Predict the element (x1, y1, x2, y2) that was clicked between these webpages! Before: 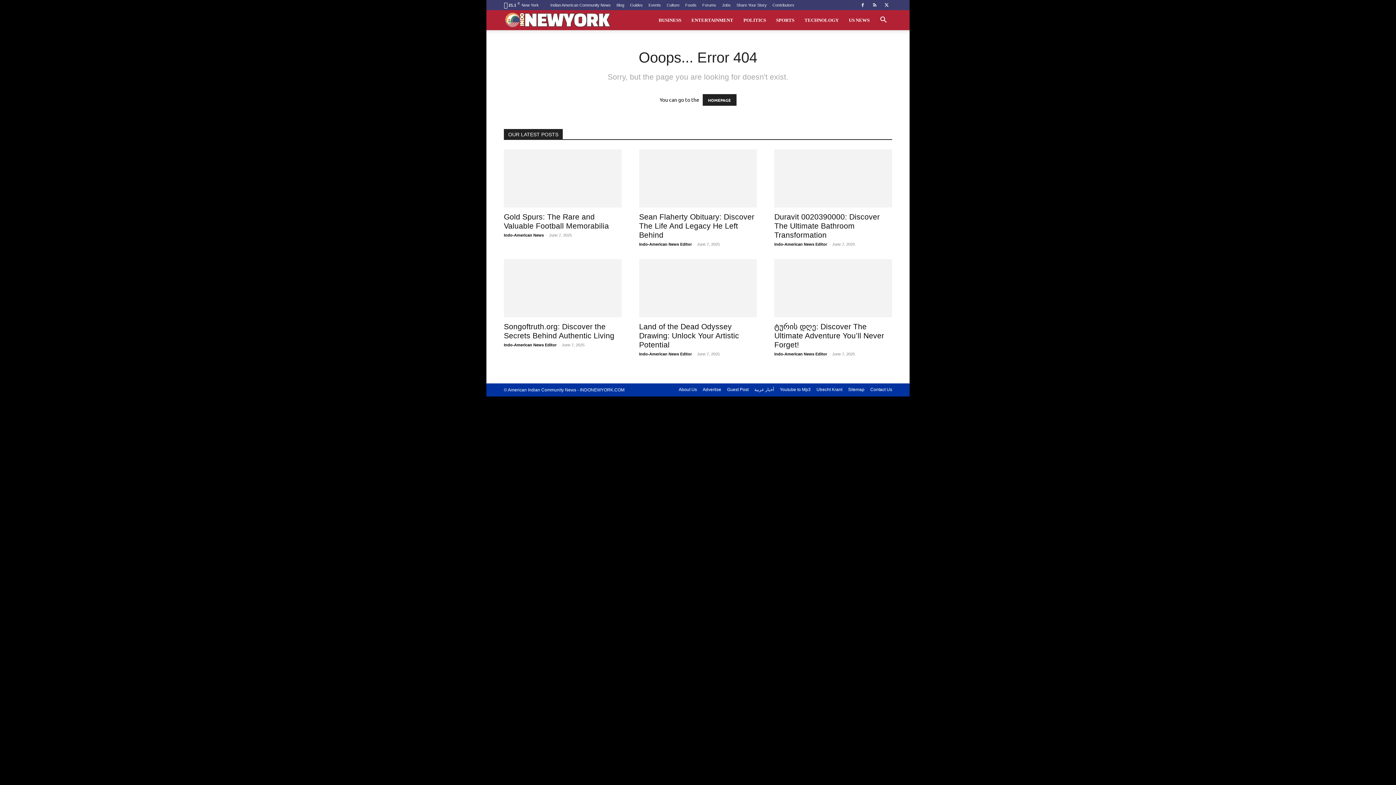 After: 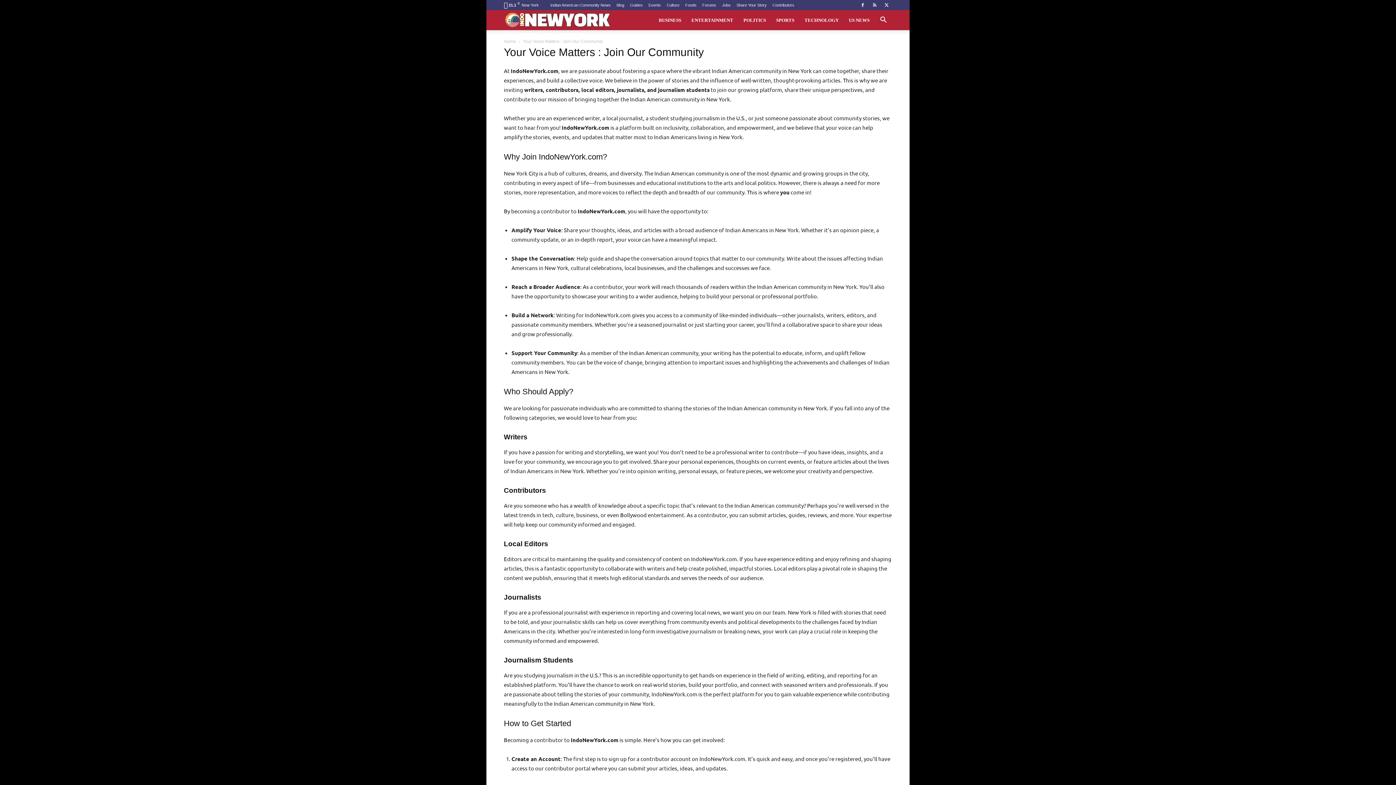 Action: bbox: (772, 2, 794, 7) label: Contributors